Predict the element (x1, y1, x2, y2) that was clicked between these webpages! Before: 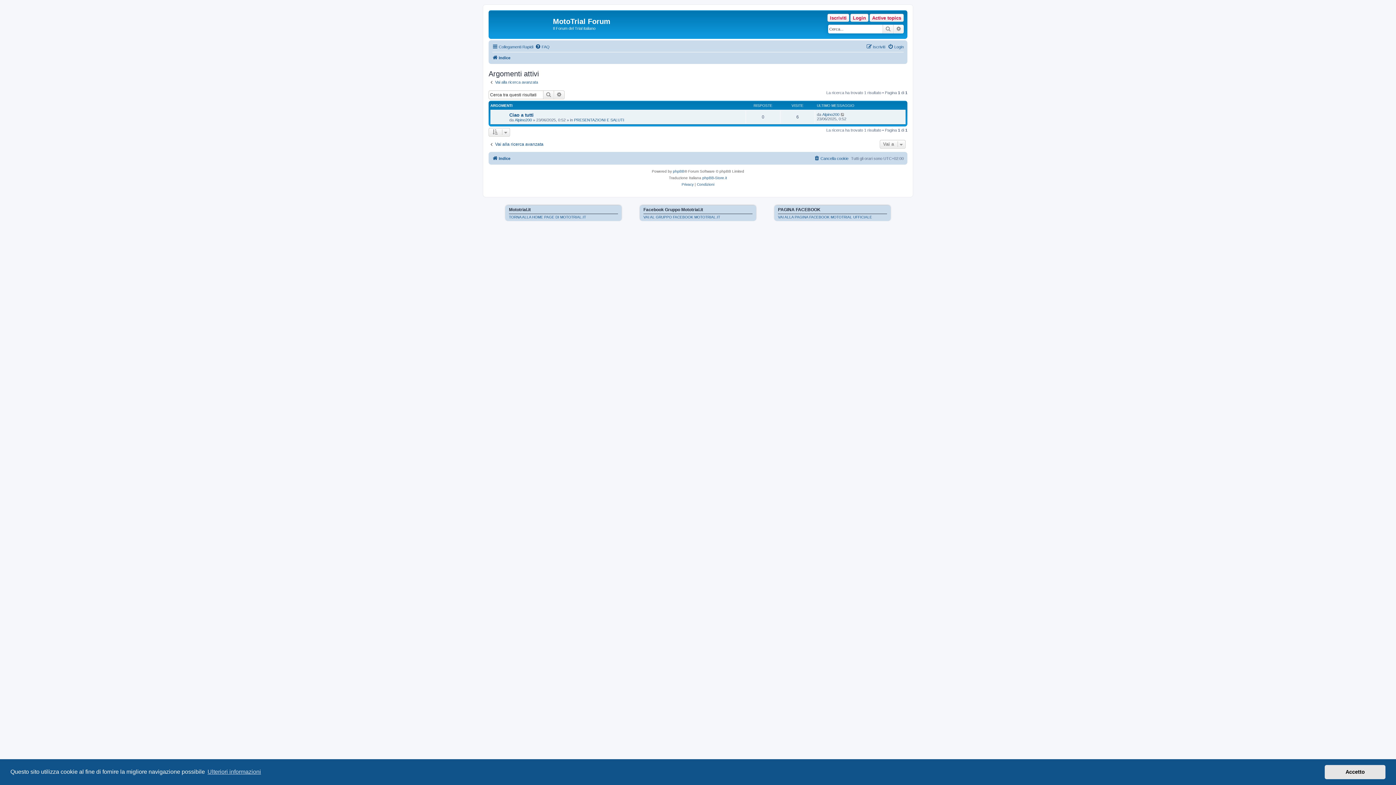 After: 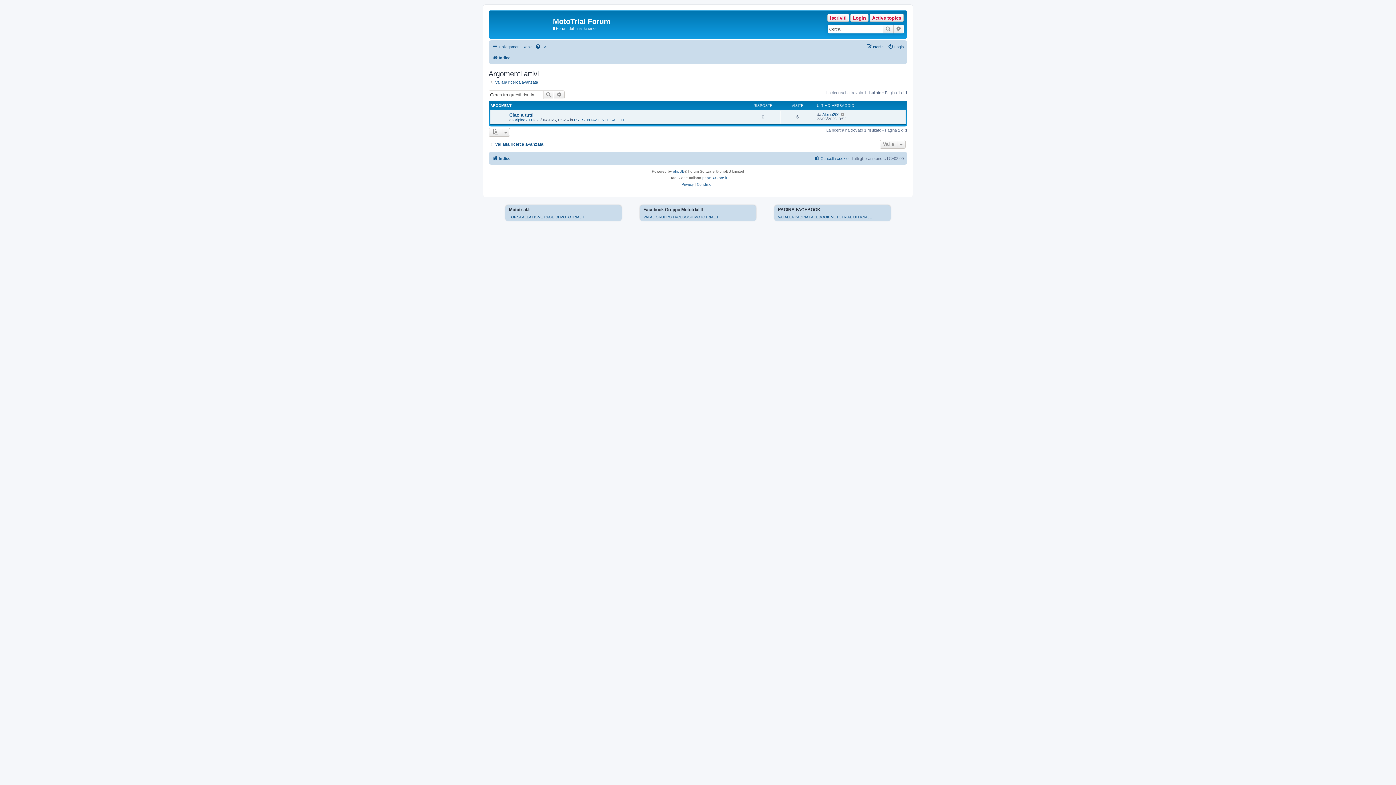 Action: label: dismiss cookie message bbox: (1325, 765, 1385, 779)